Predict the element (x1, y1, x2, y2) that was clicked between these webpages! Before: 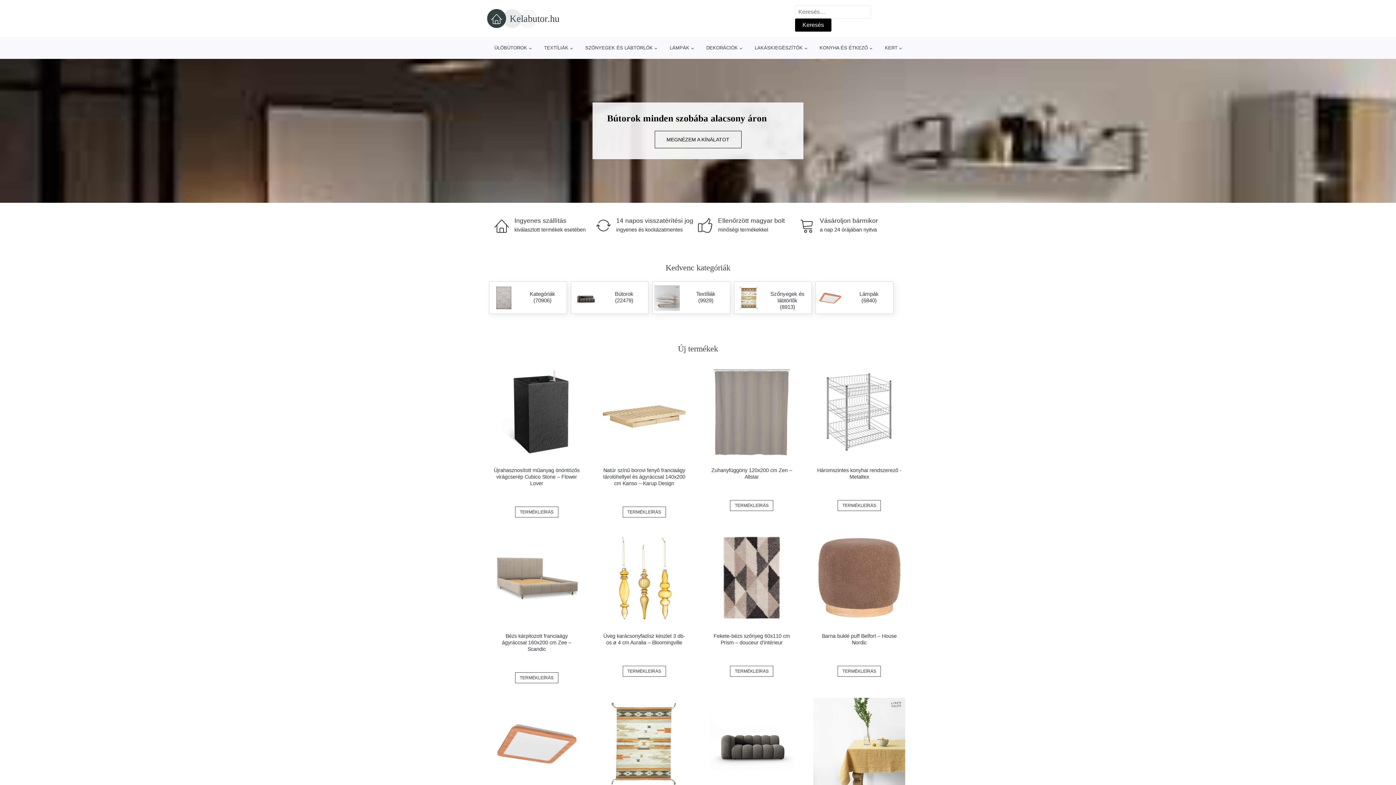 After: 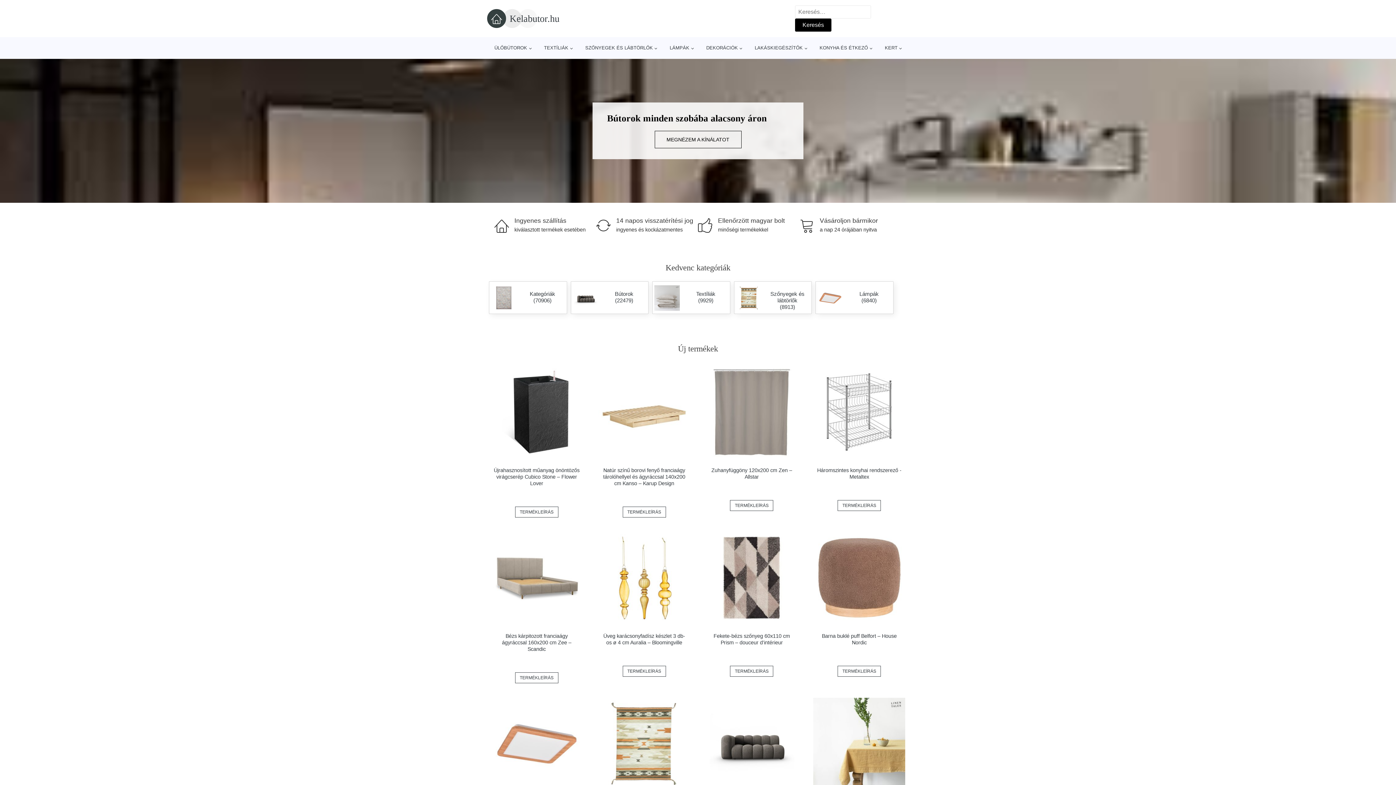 Action: bbox: (706, 366, 797, 458)